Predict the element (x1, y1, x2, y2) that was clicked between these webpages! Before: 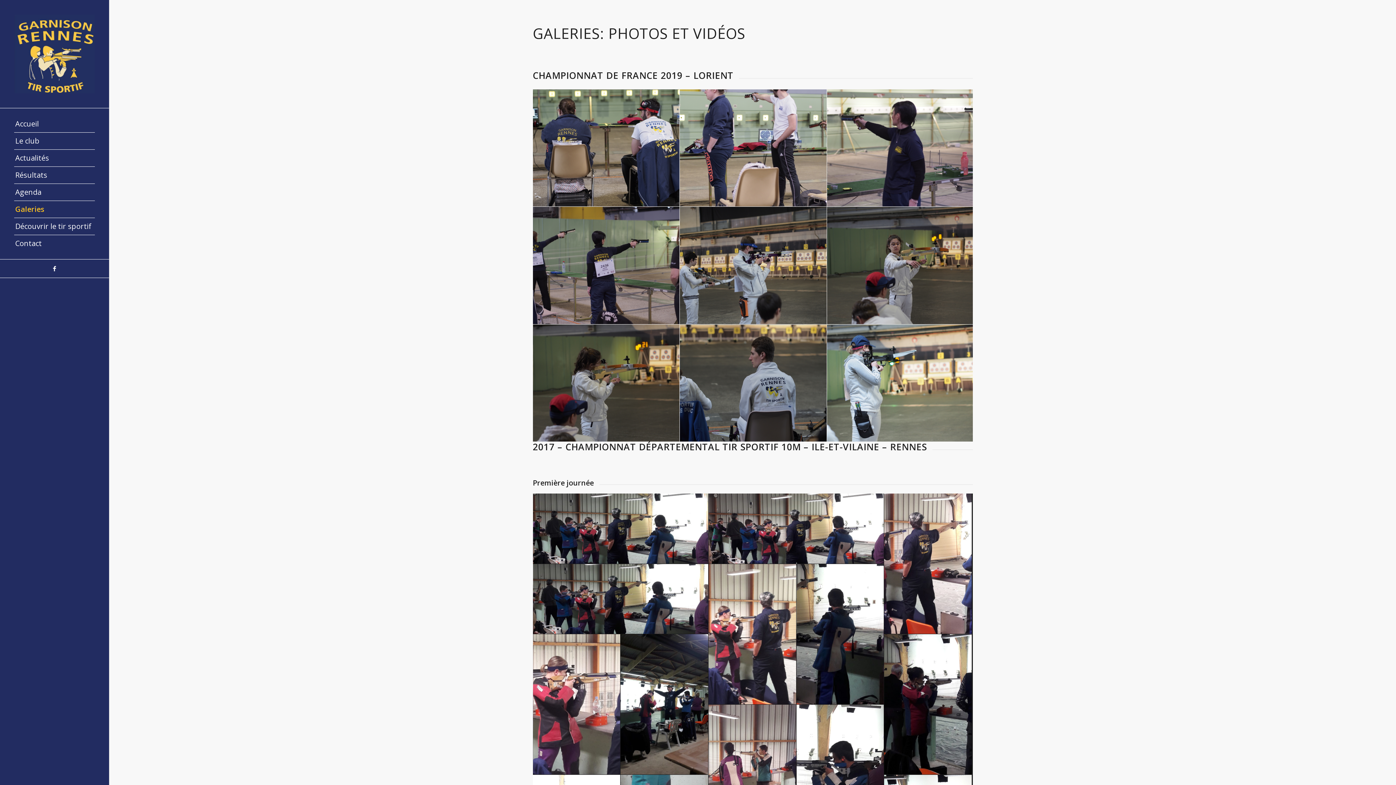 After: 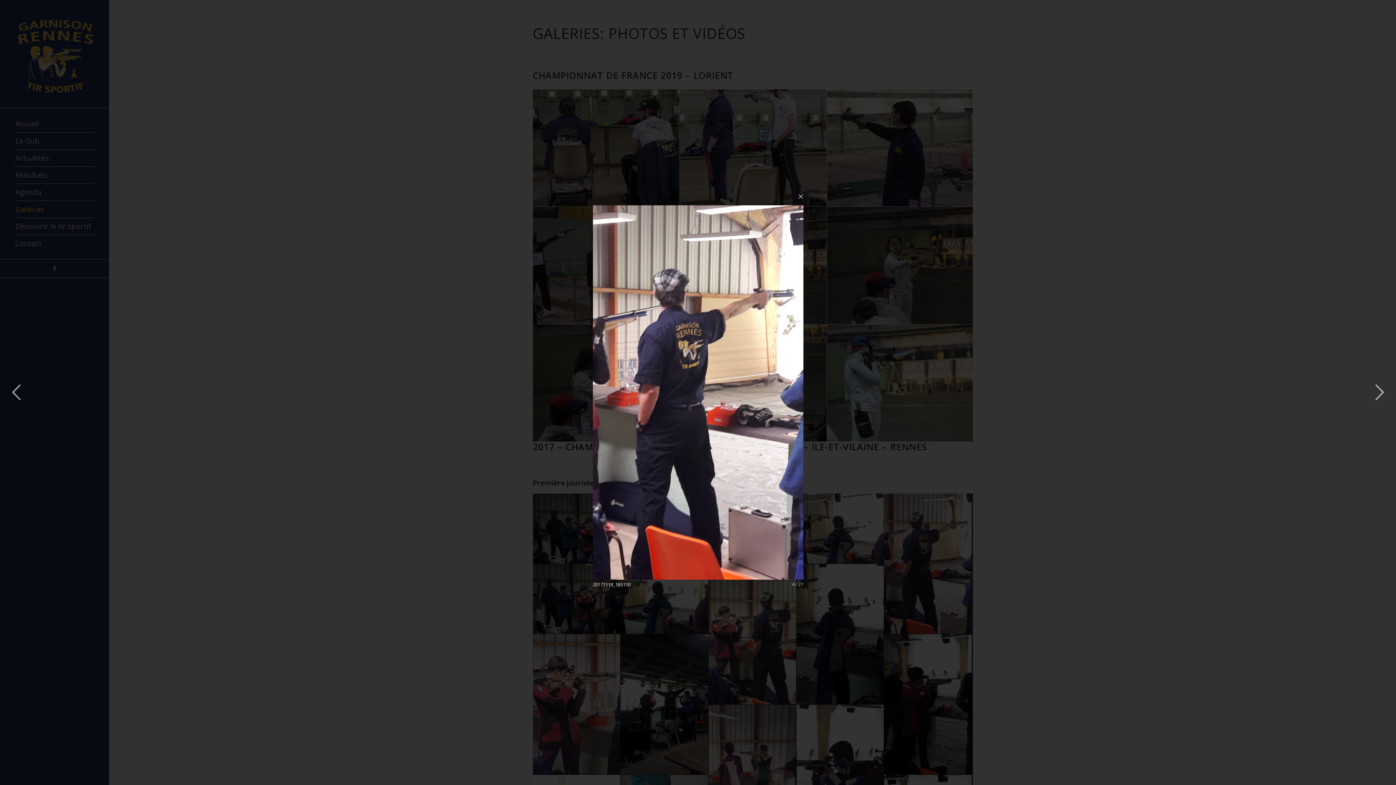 Action: label: image 20171118_165110 bbox: (884, 493, 972, 634)